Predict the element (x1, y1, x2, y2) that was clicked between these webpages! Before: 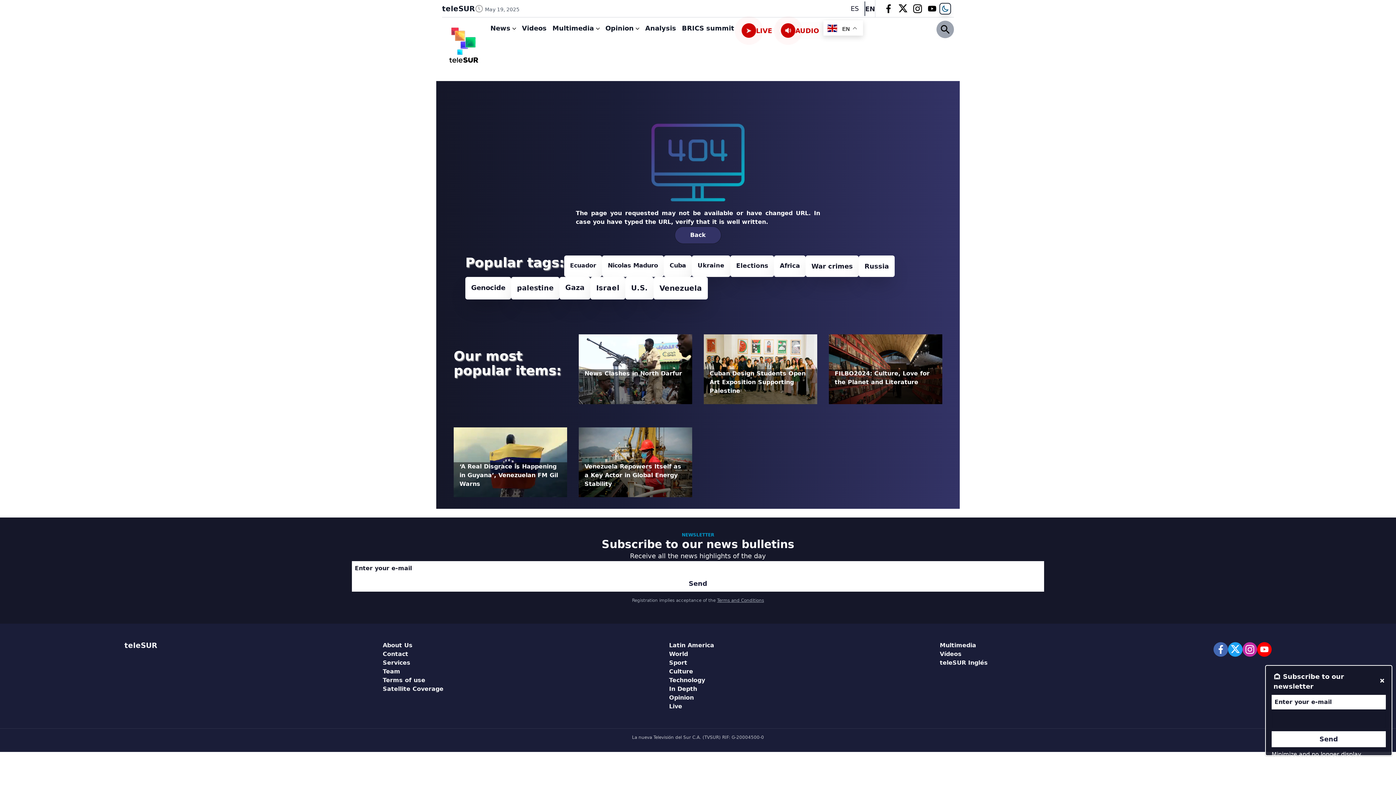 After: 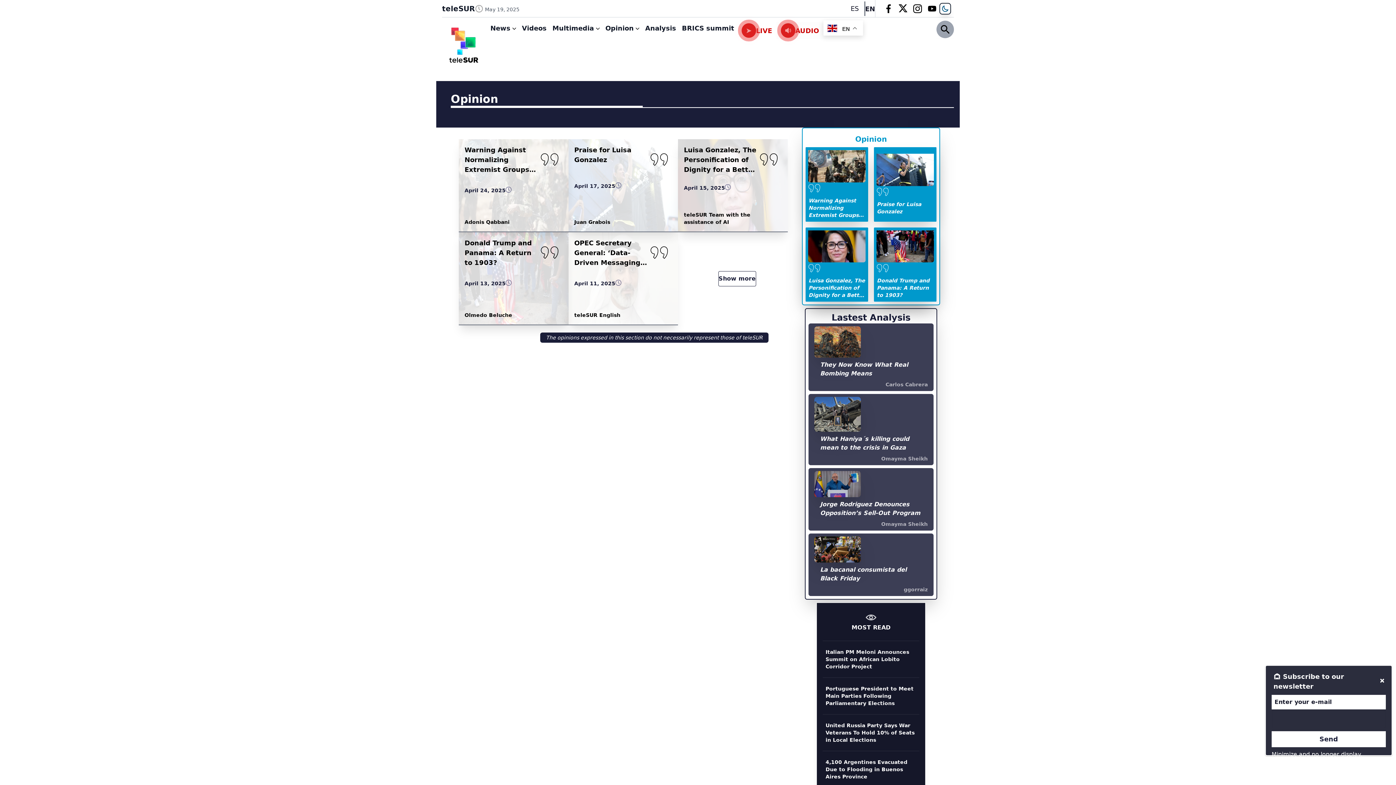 Action: label: Opinion bbox: (669, 694, 693, 701)